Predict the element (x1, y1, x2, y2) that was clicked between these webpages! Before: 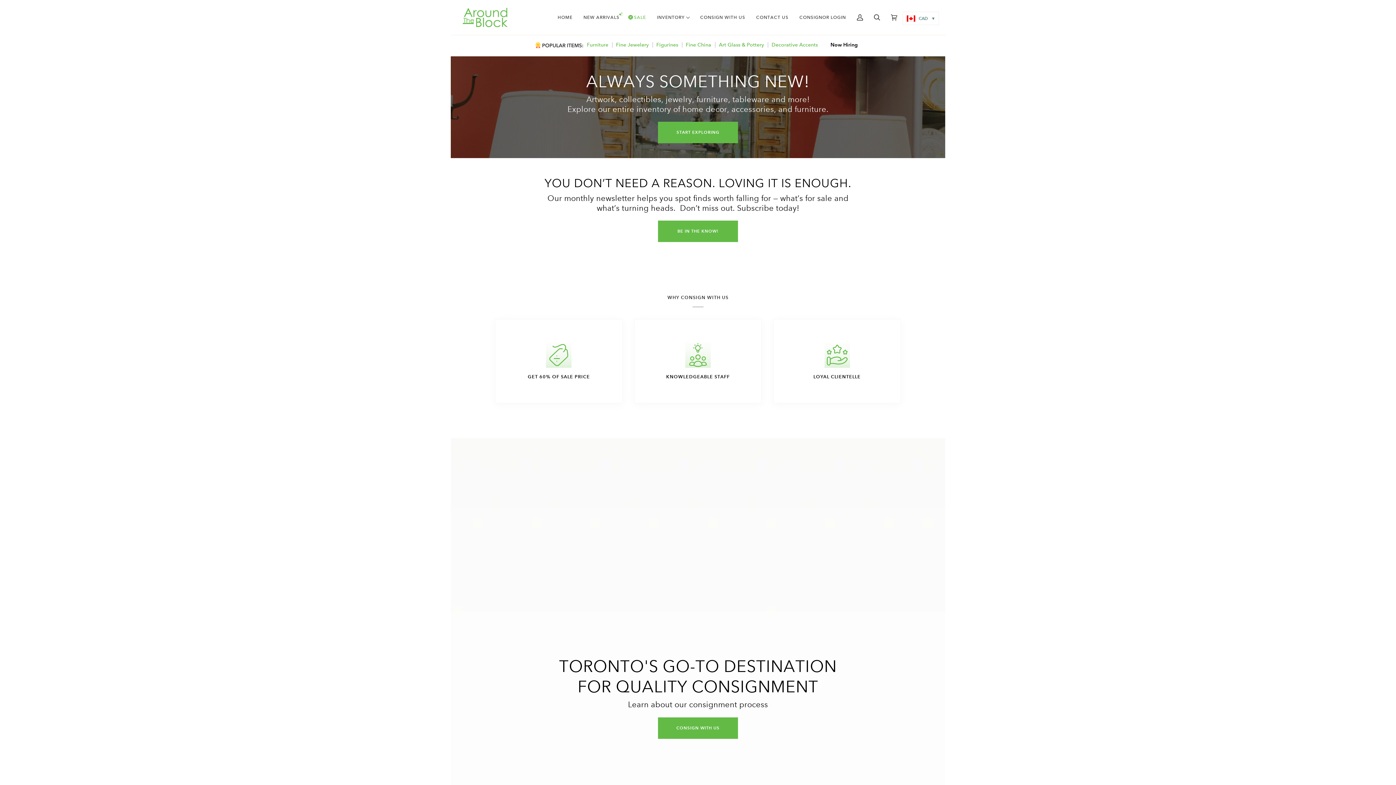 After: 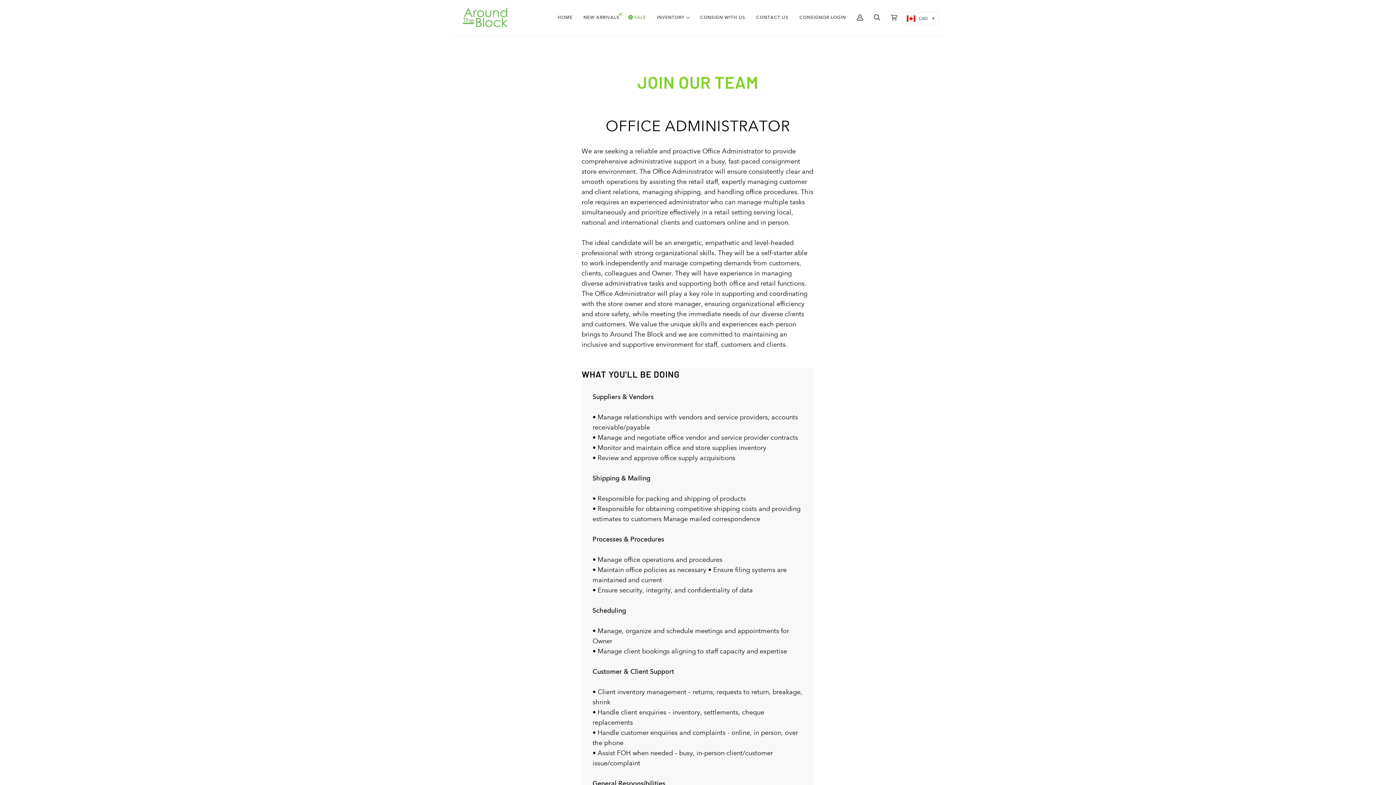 Action: bbox: (827, 42, 861, 47) label: Now Hiring